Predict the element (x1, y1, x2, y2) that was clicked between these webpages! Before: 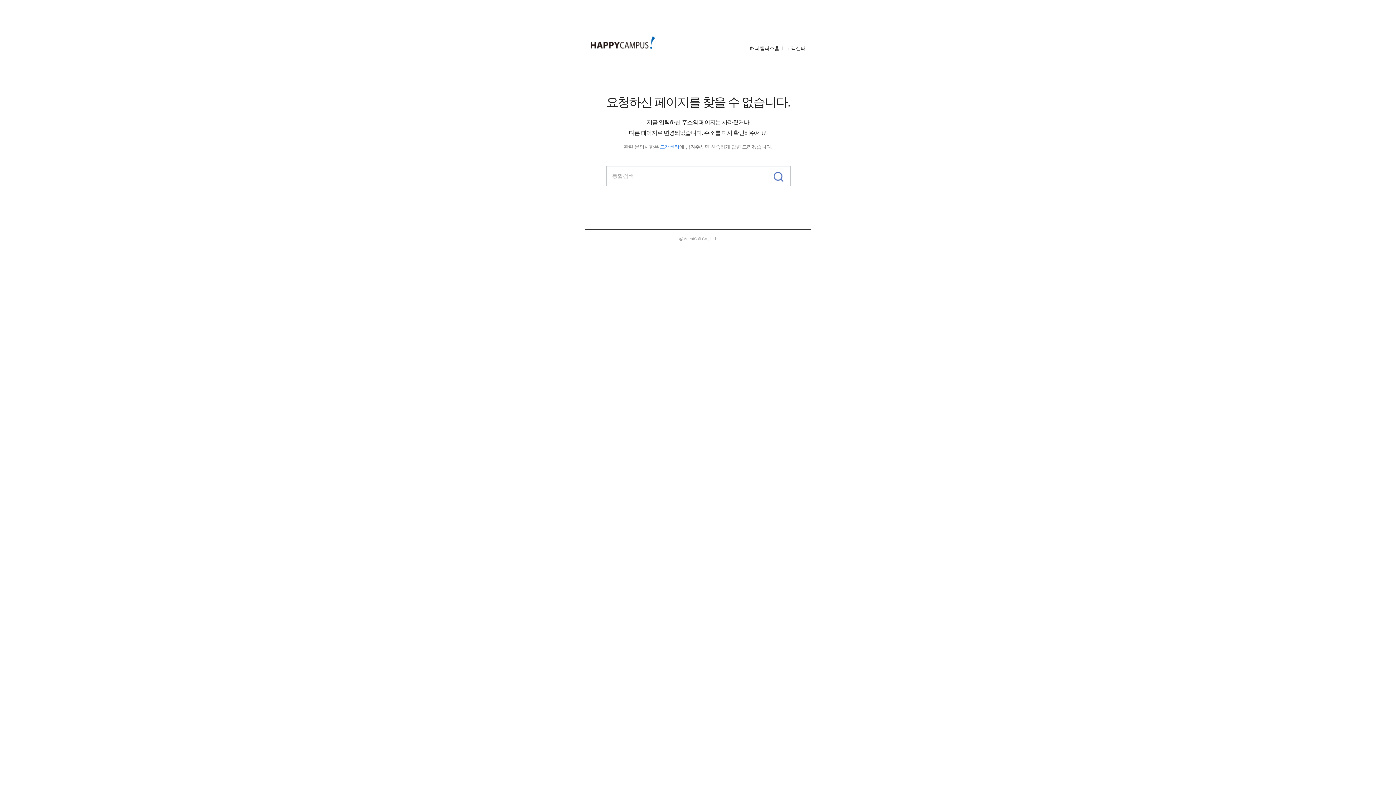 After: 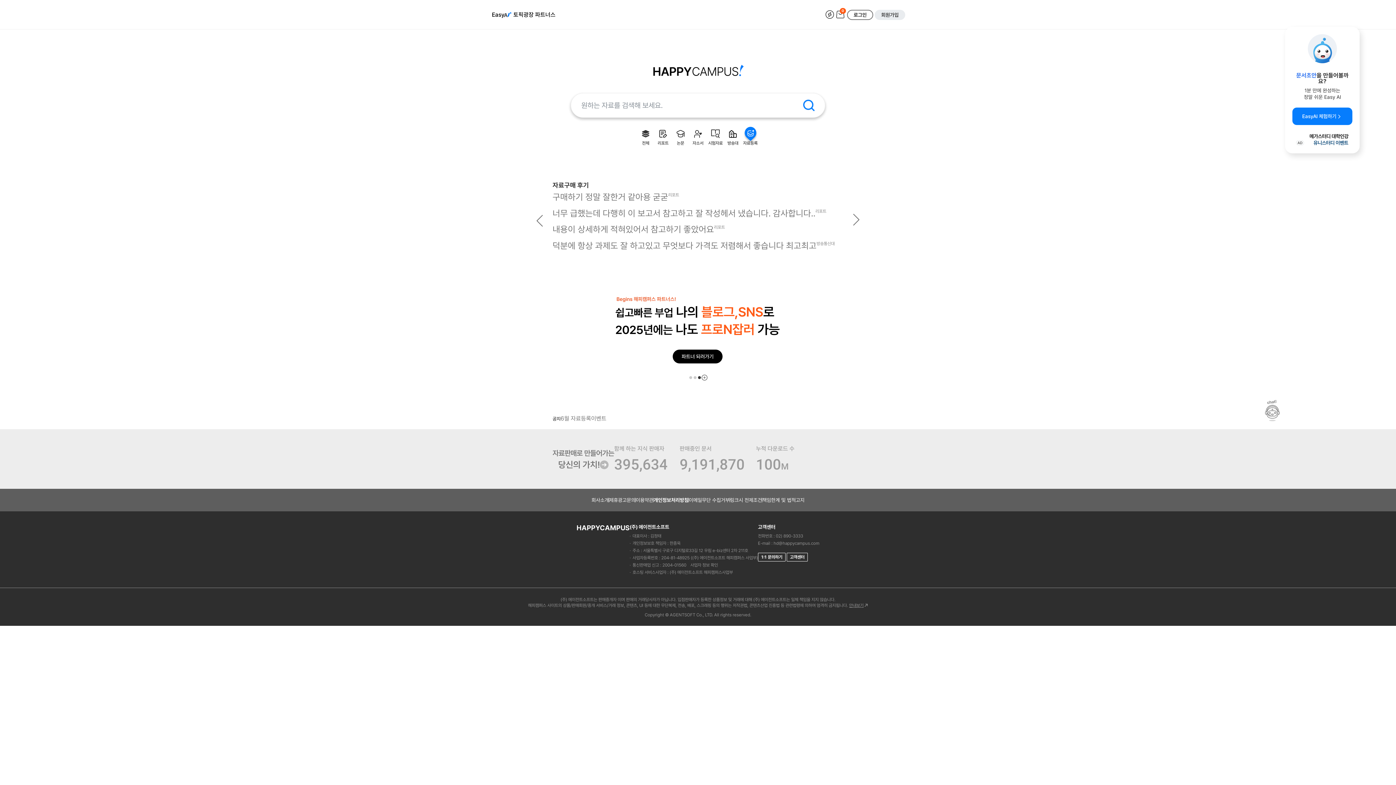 Action: bbox: (590, 36, 655, 48)